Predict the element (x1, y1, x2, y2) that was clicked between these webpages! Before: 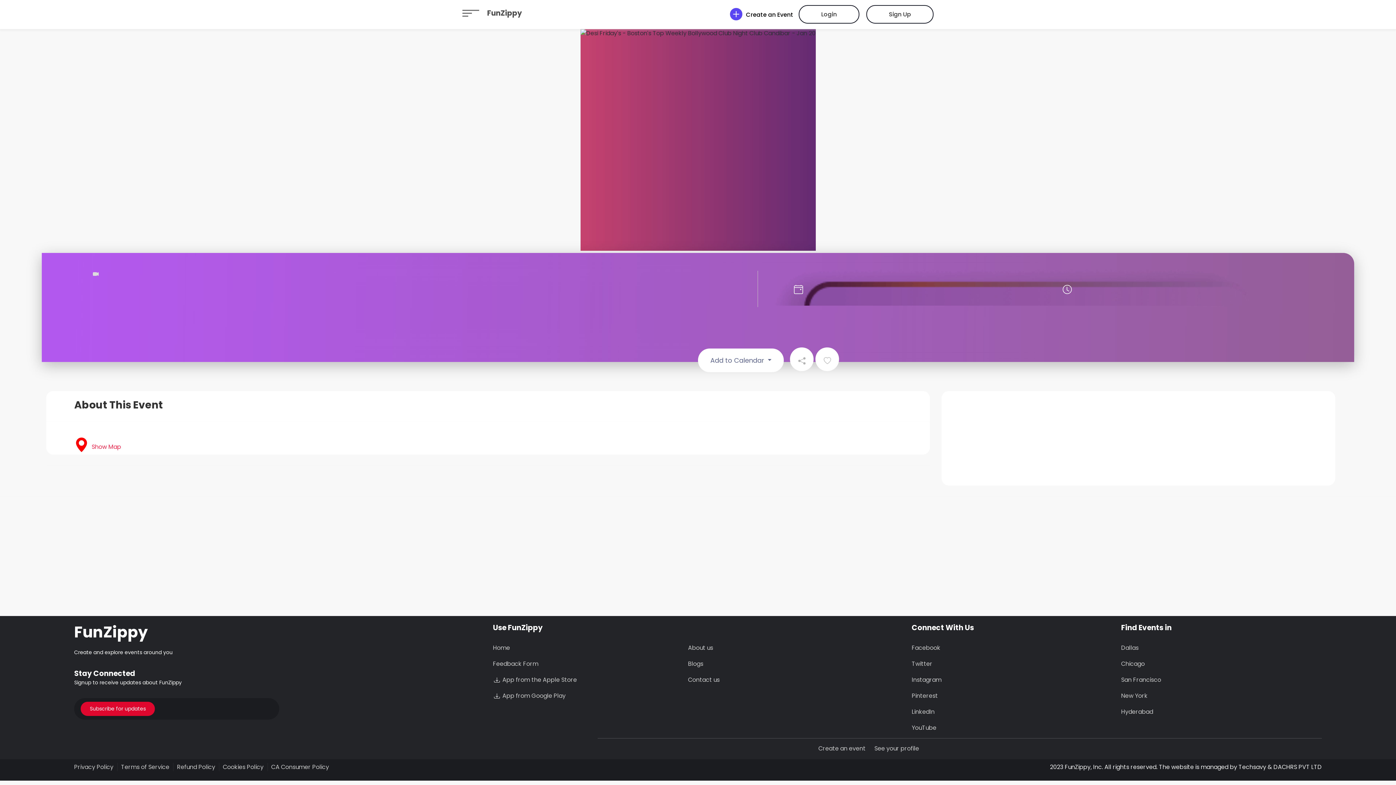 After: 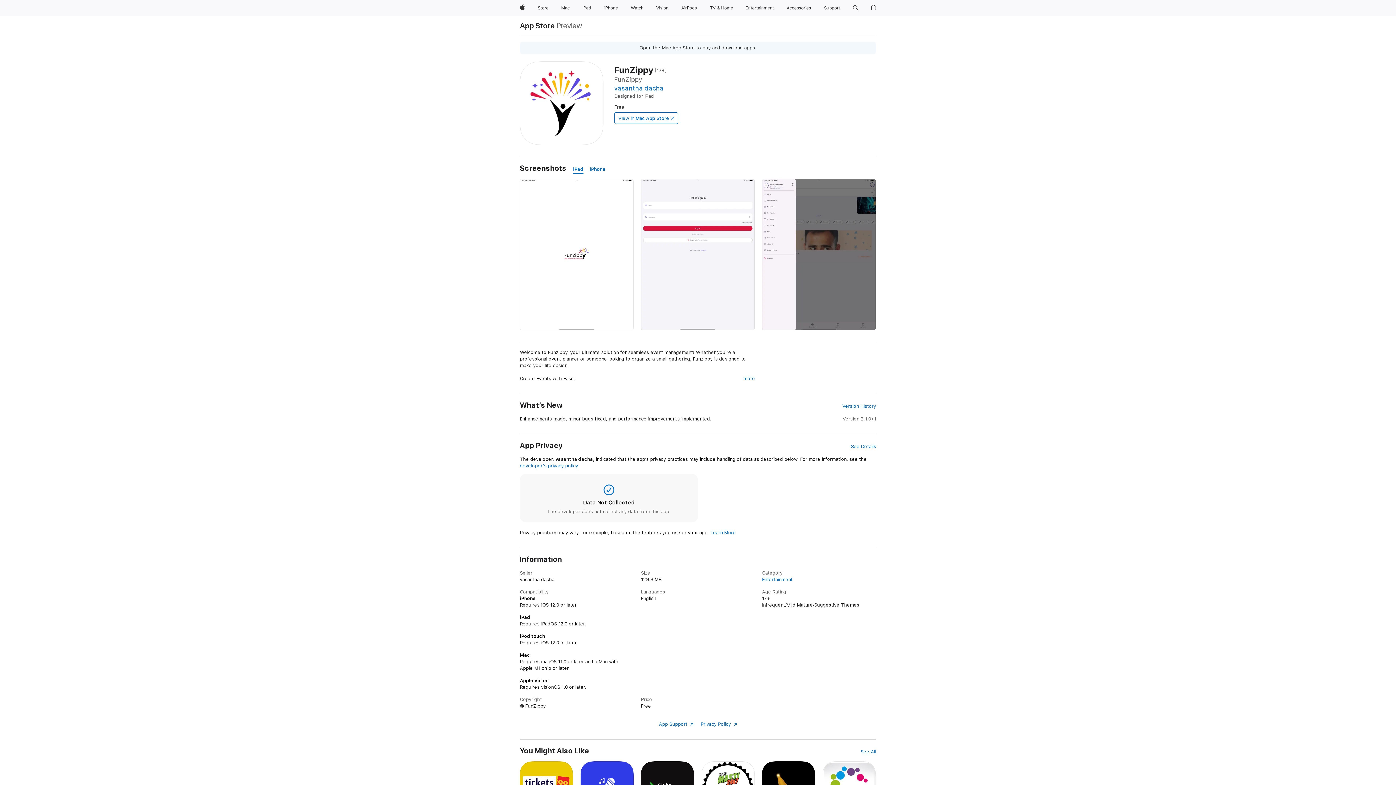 Action: label:  App from the Apple Store bbox: (493, 676, 577, 684)